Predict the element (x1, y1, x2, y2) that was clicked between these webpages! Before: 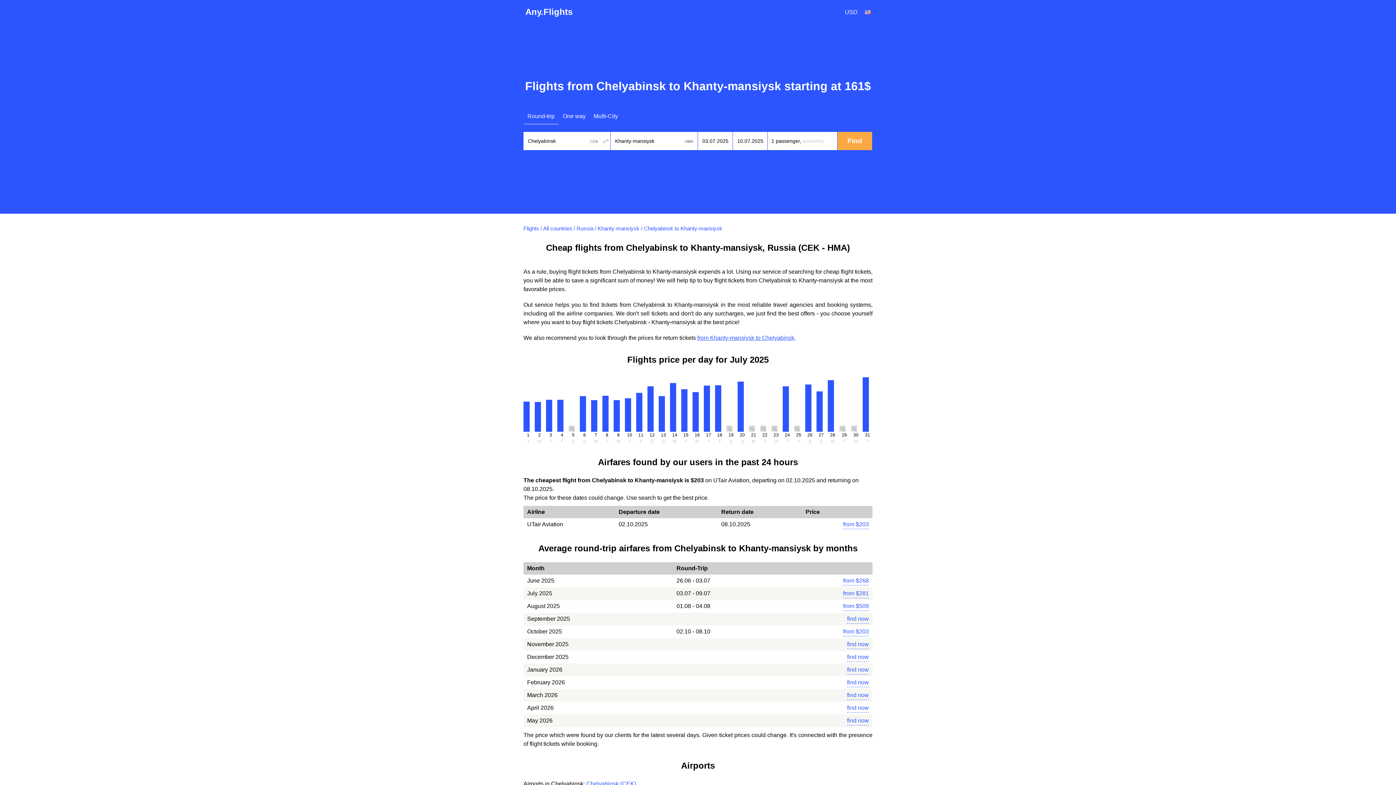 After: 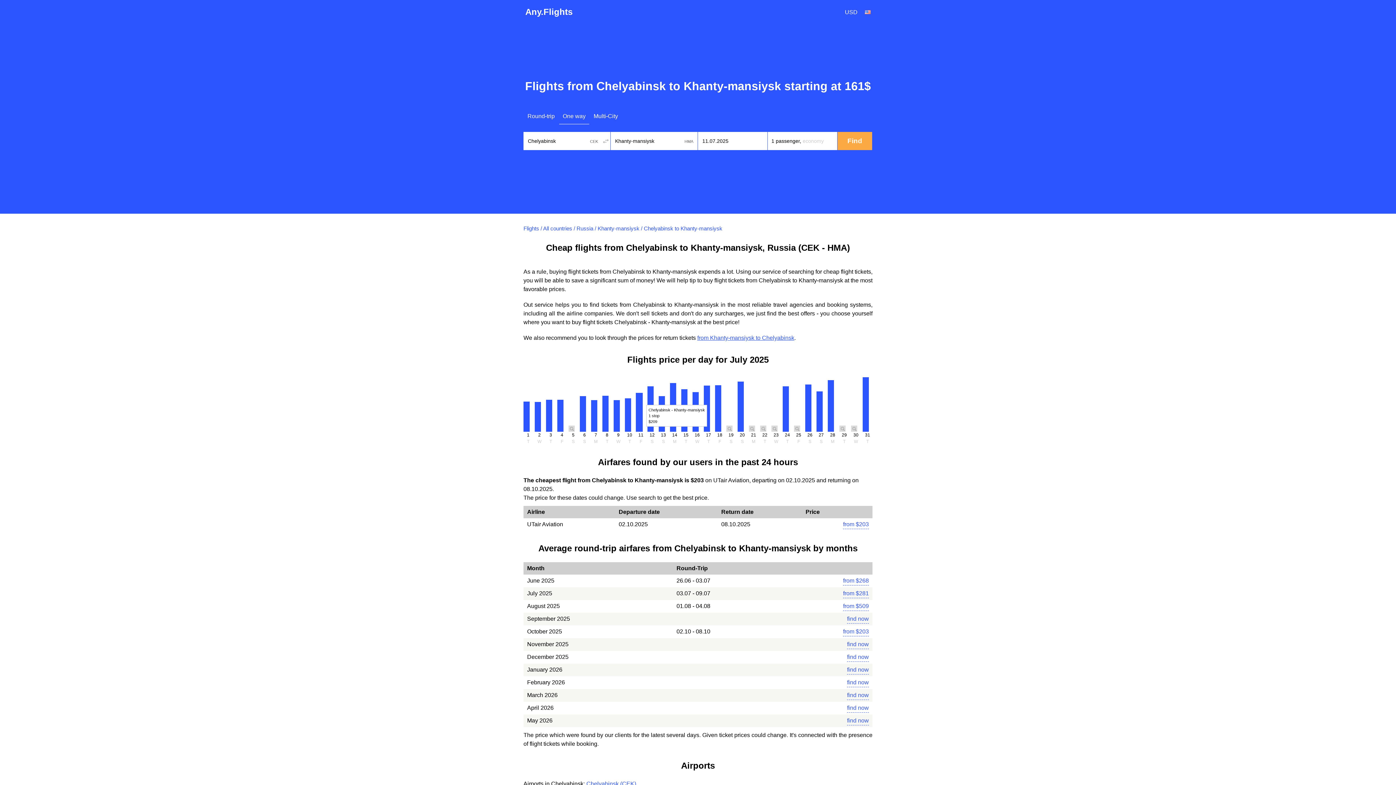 Action: bbox: (636, 393, 642, 432)